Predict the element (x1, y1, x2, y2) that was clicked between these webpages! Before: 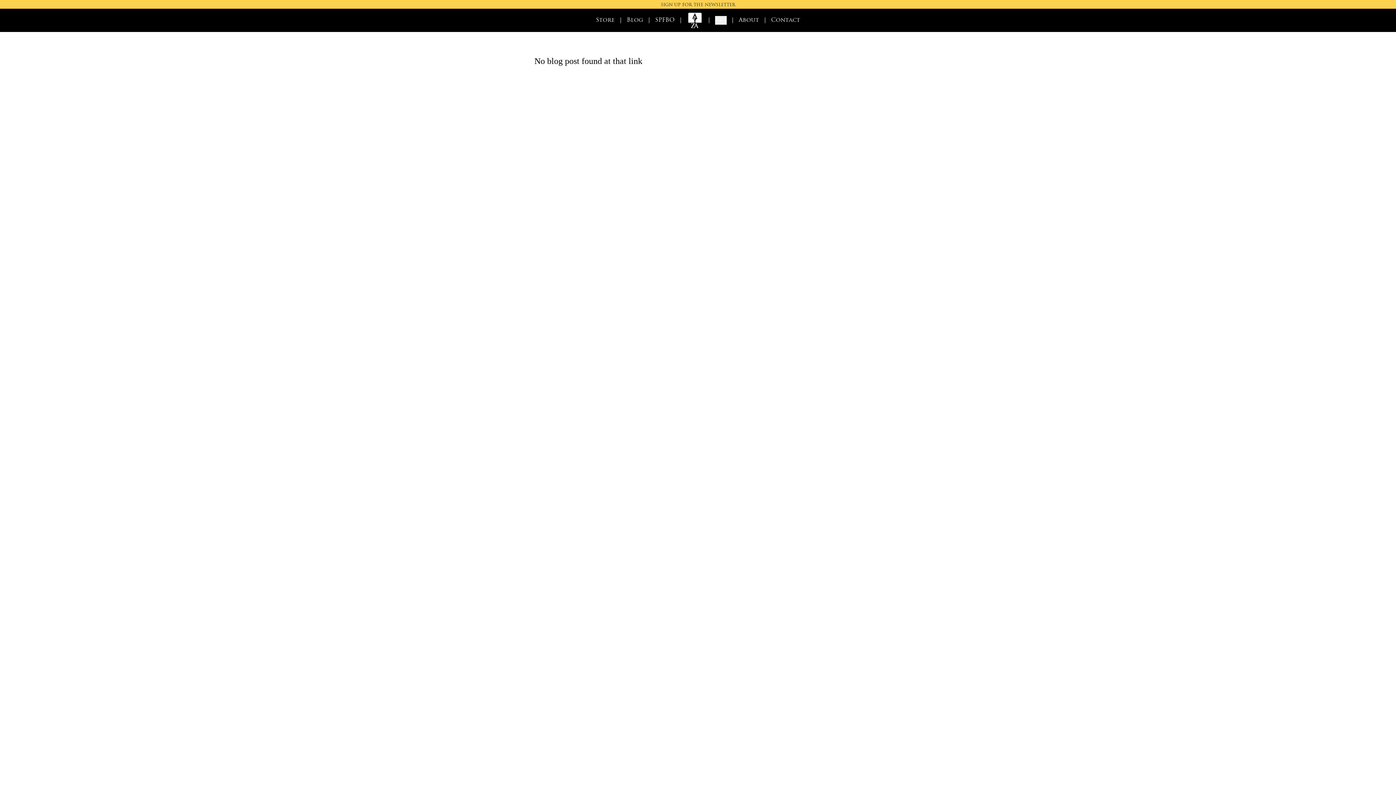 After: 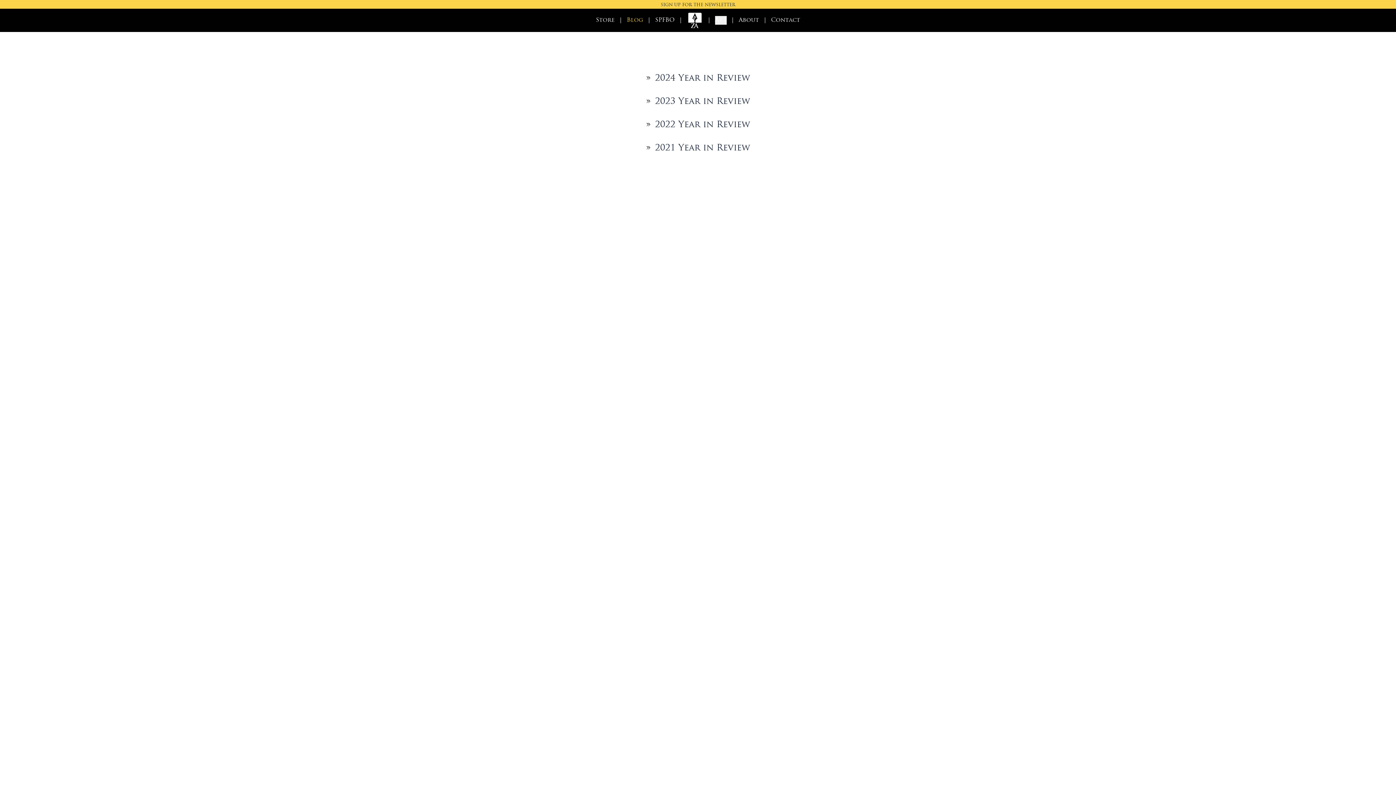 Action: label: Blog bbox: (626, 16, 643, 24)